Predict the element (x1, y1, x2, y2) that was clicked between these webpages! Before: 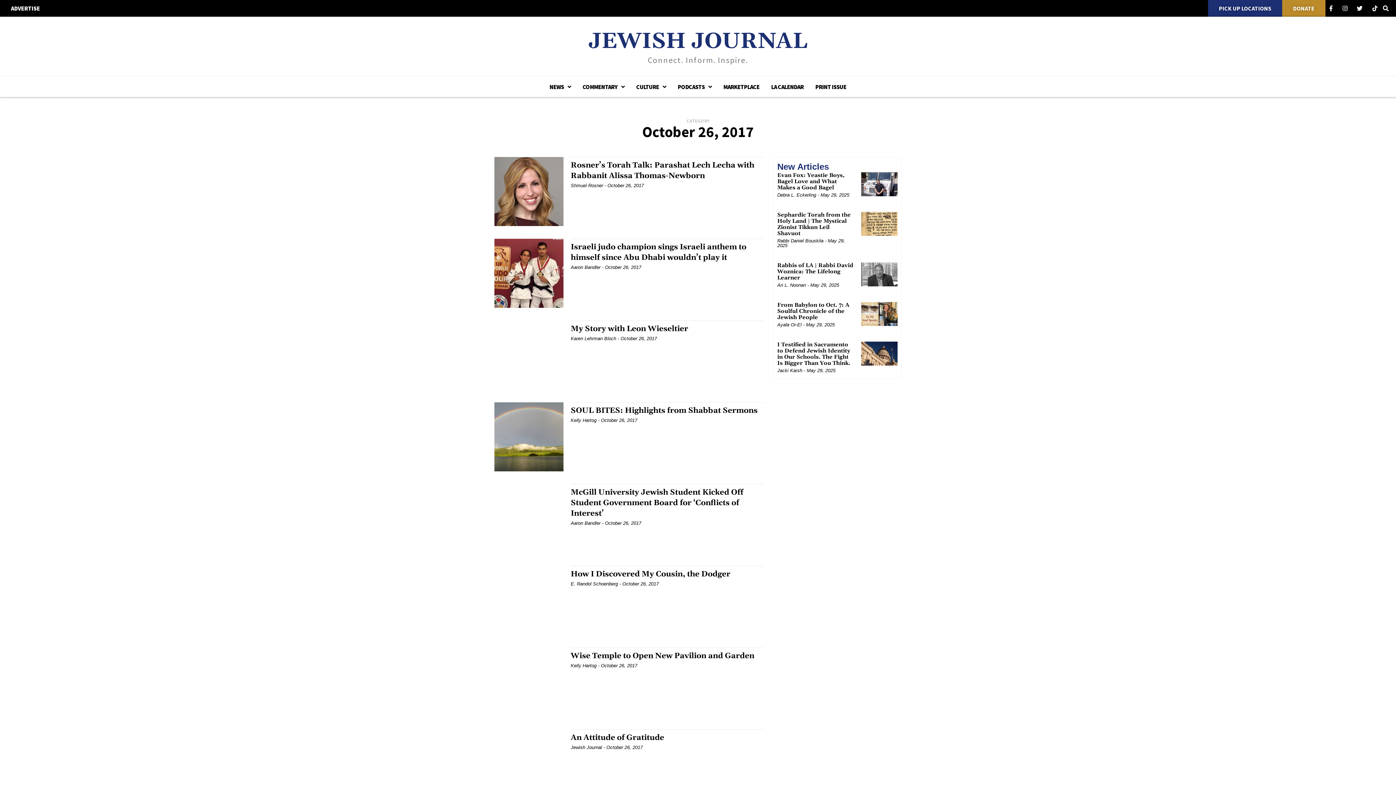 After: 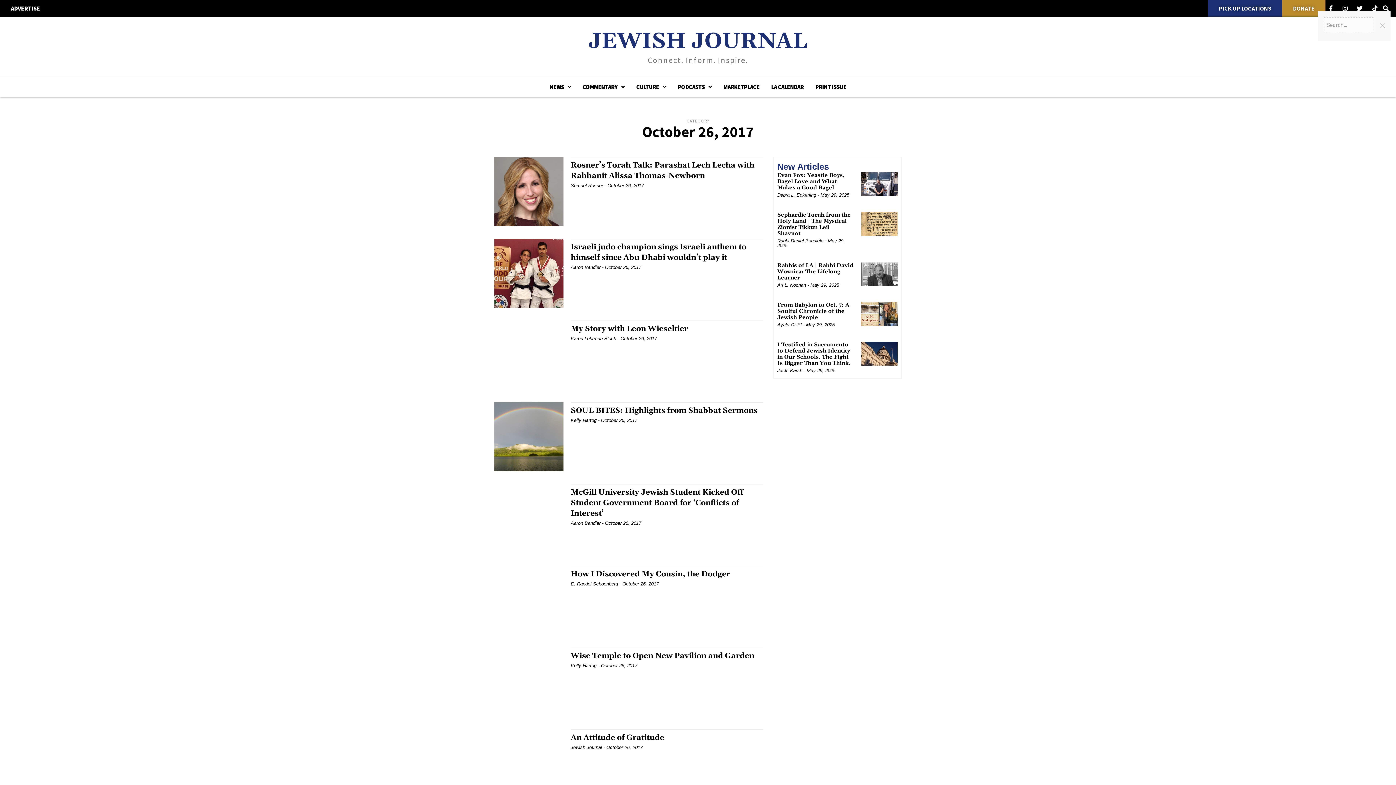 Action: label: search-button bbox: (1383, 5, 1389, 11)